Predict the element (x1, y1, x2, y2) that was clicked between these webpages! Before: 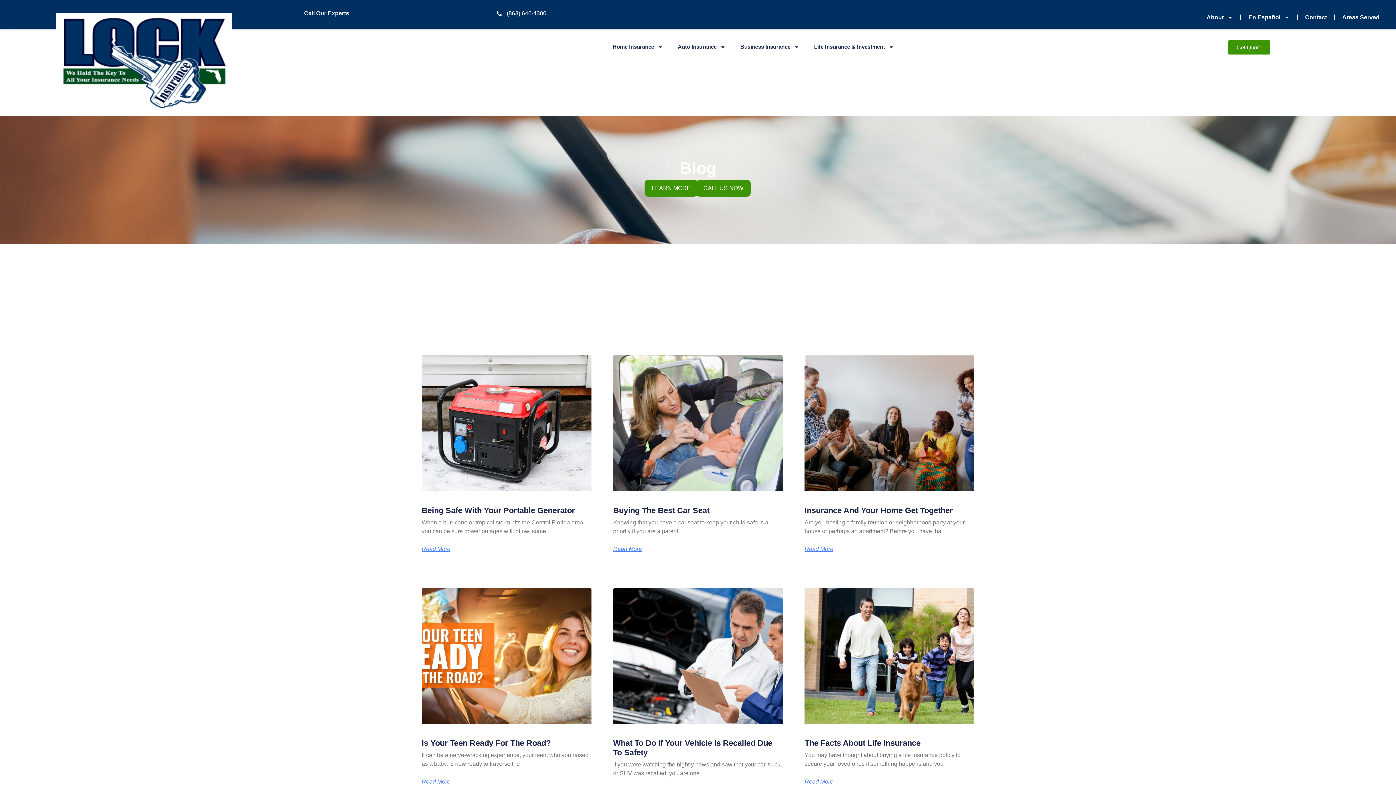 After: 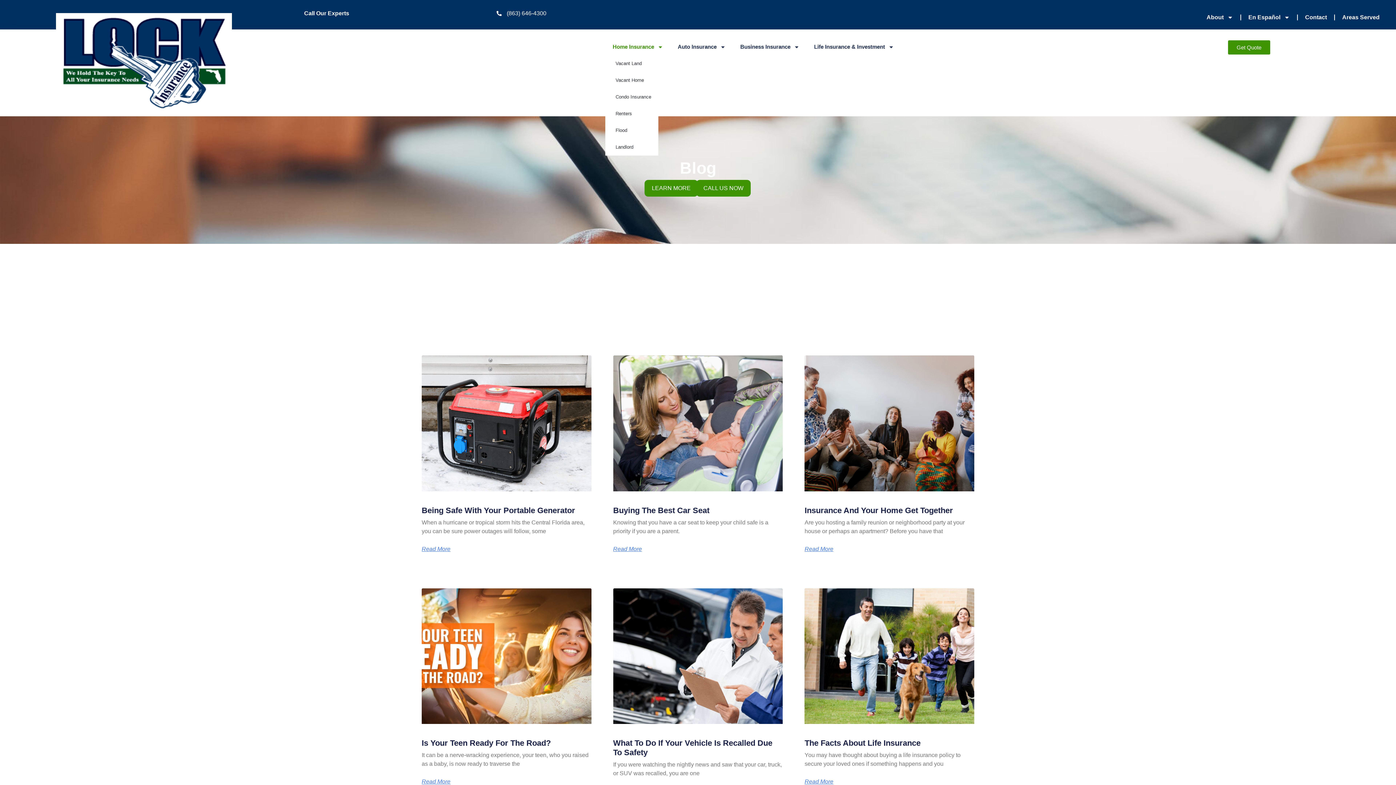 Action: bbox: (605, 38, 670, 55) label: Home Insurance